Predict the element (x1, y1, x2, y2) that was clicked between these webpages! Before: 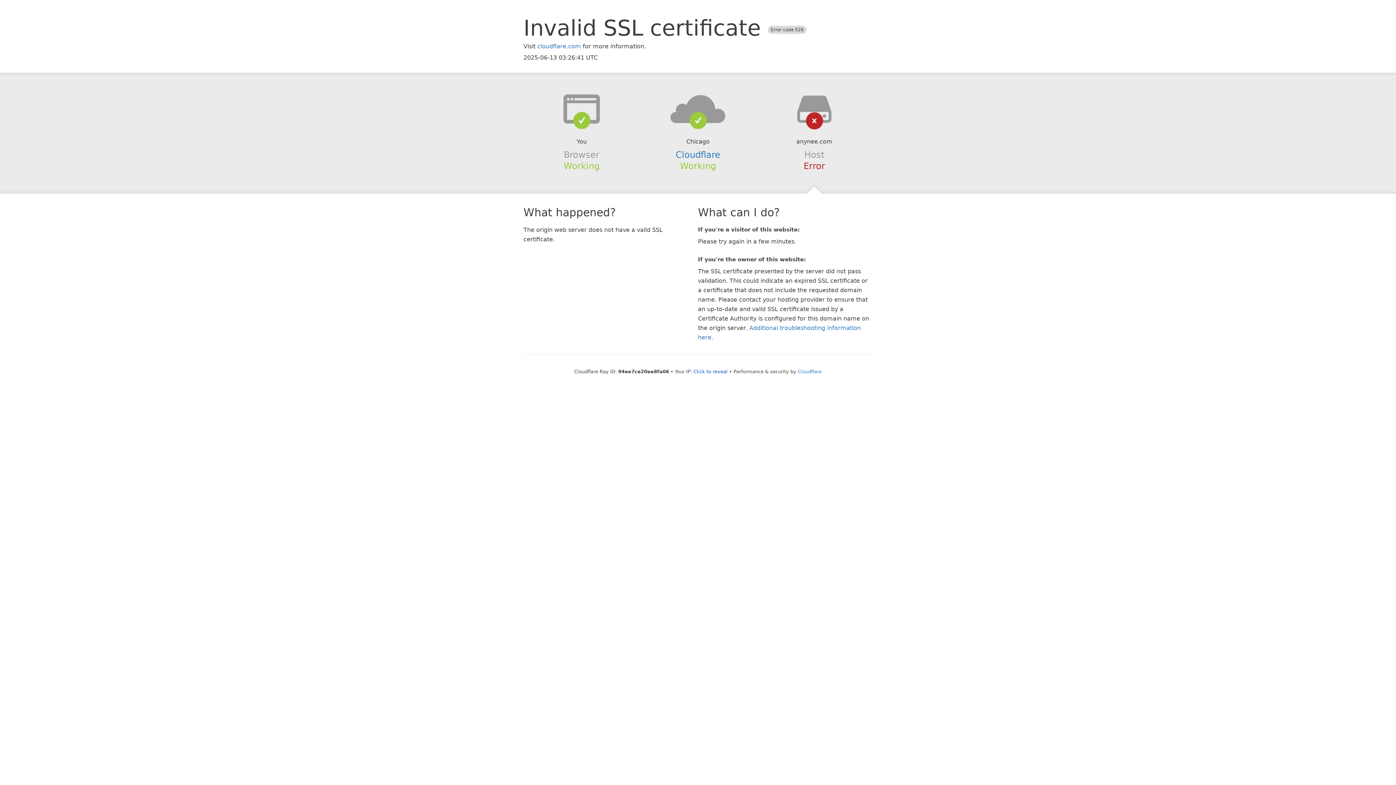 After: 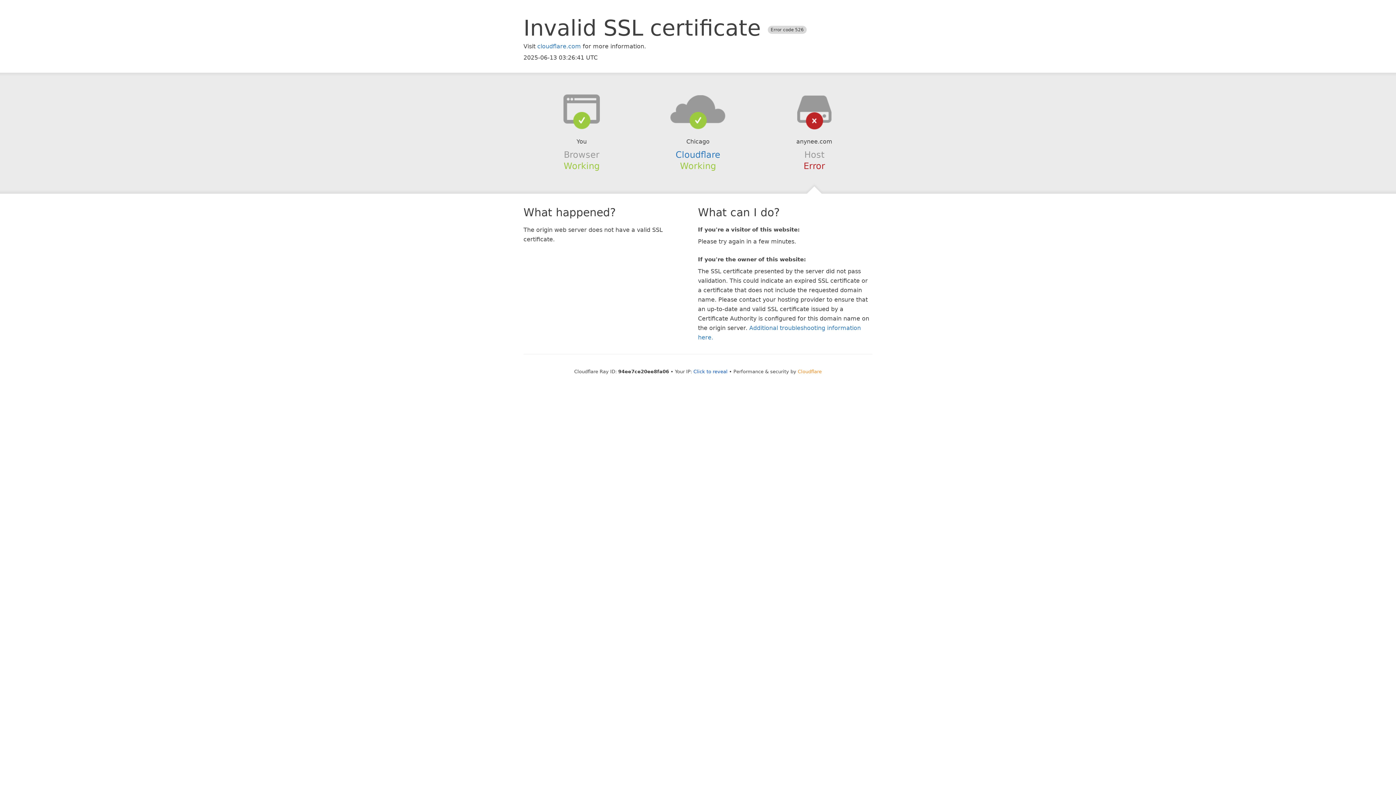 Action: label: Cloudflare bbox: (798, 368, 822, 374)